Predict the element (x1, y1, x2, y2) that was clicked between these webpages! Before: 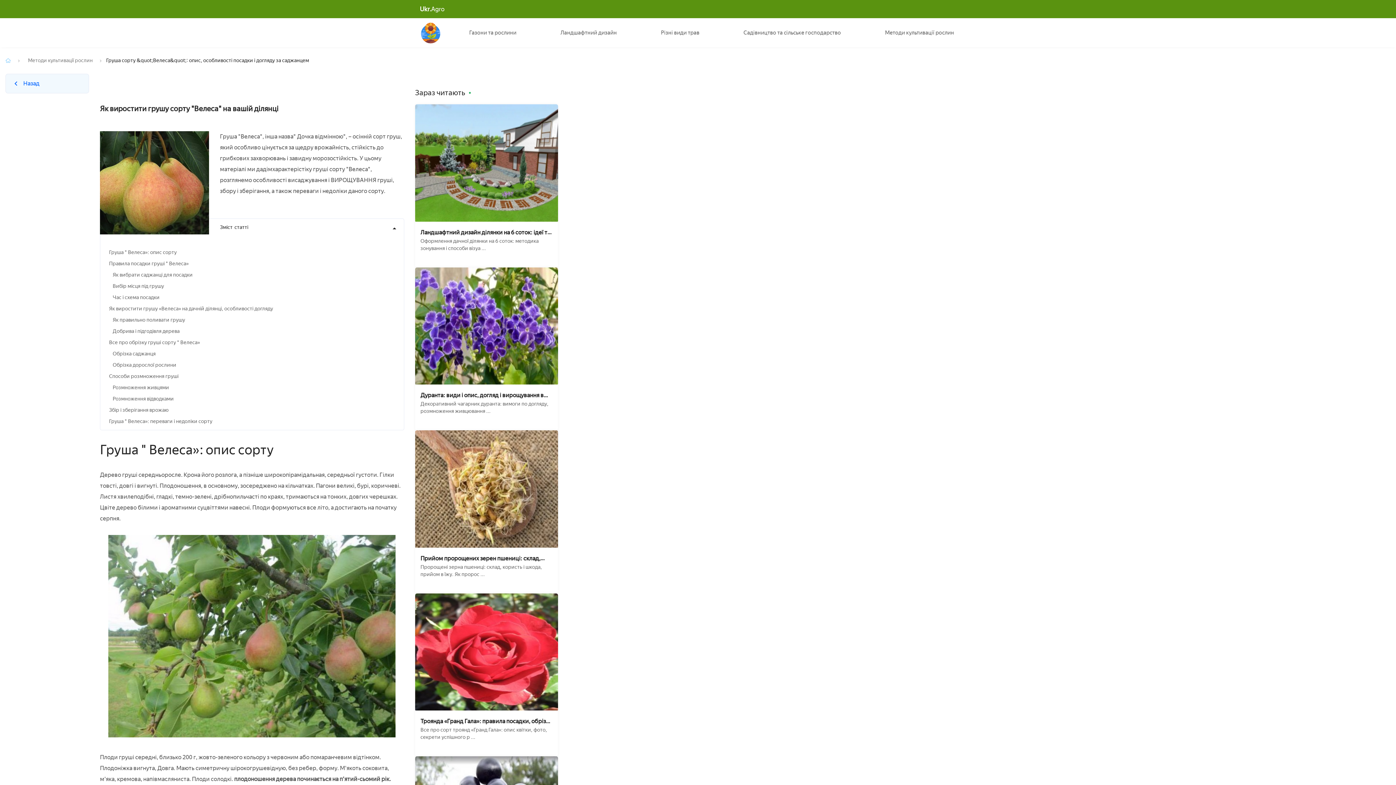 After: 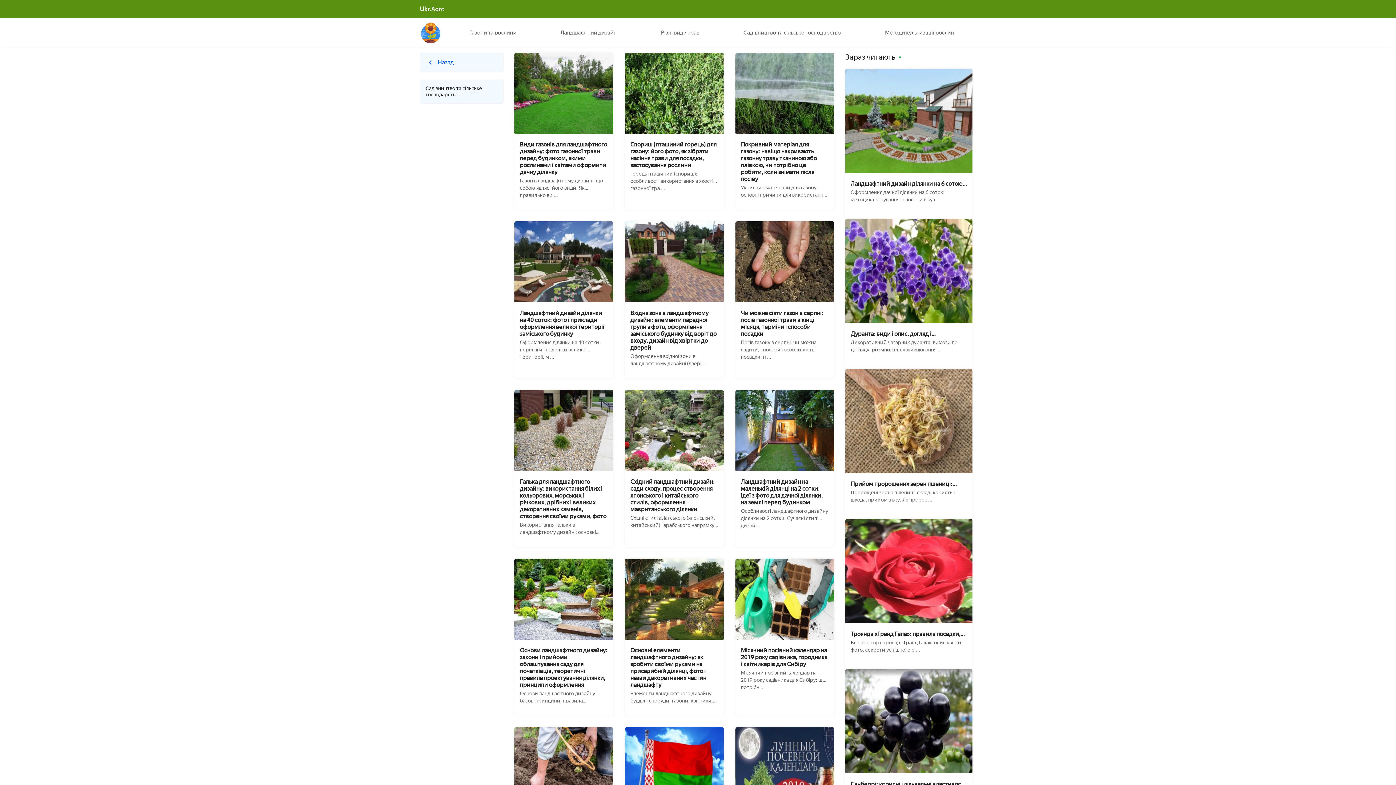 Action: bbox: (736, 18, 848, 47) label: Садівництво та сільське господарство